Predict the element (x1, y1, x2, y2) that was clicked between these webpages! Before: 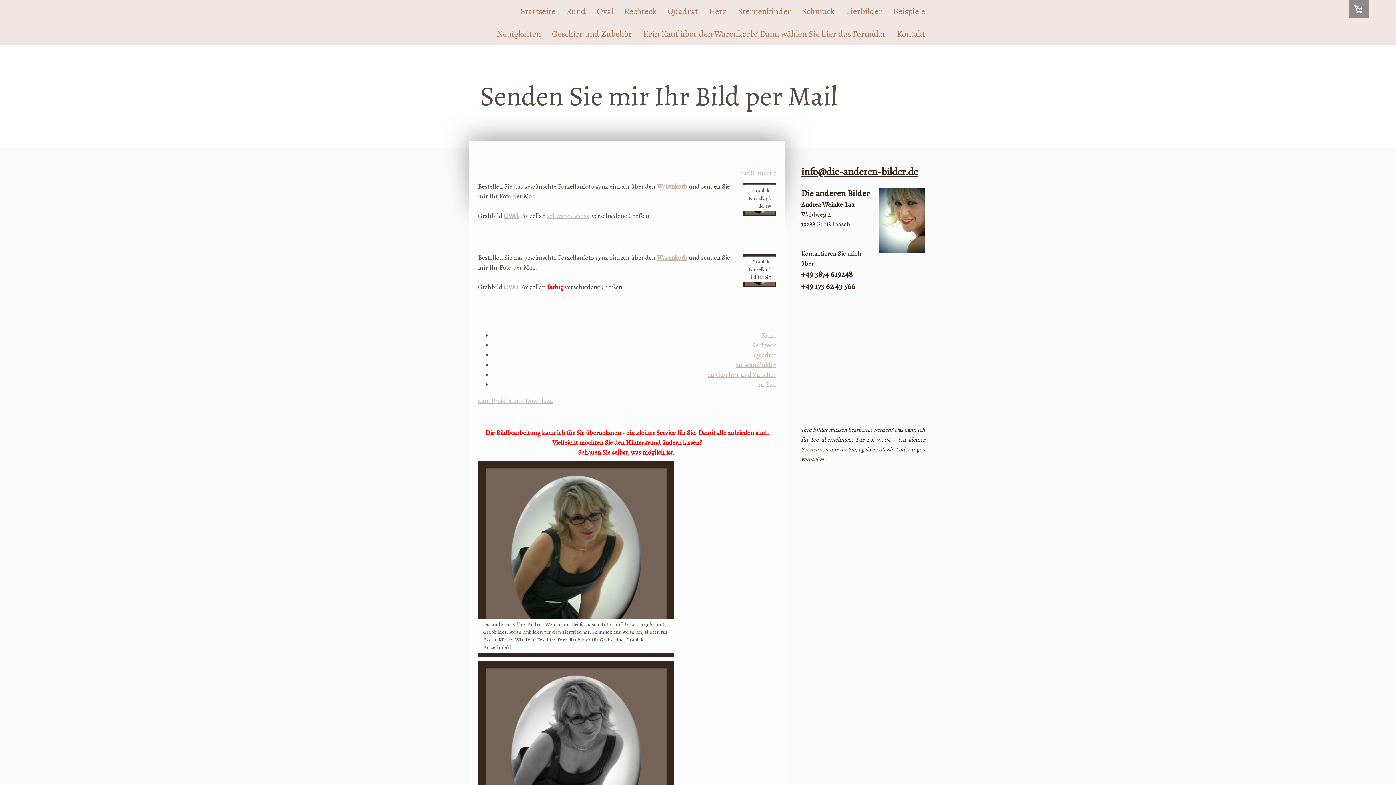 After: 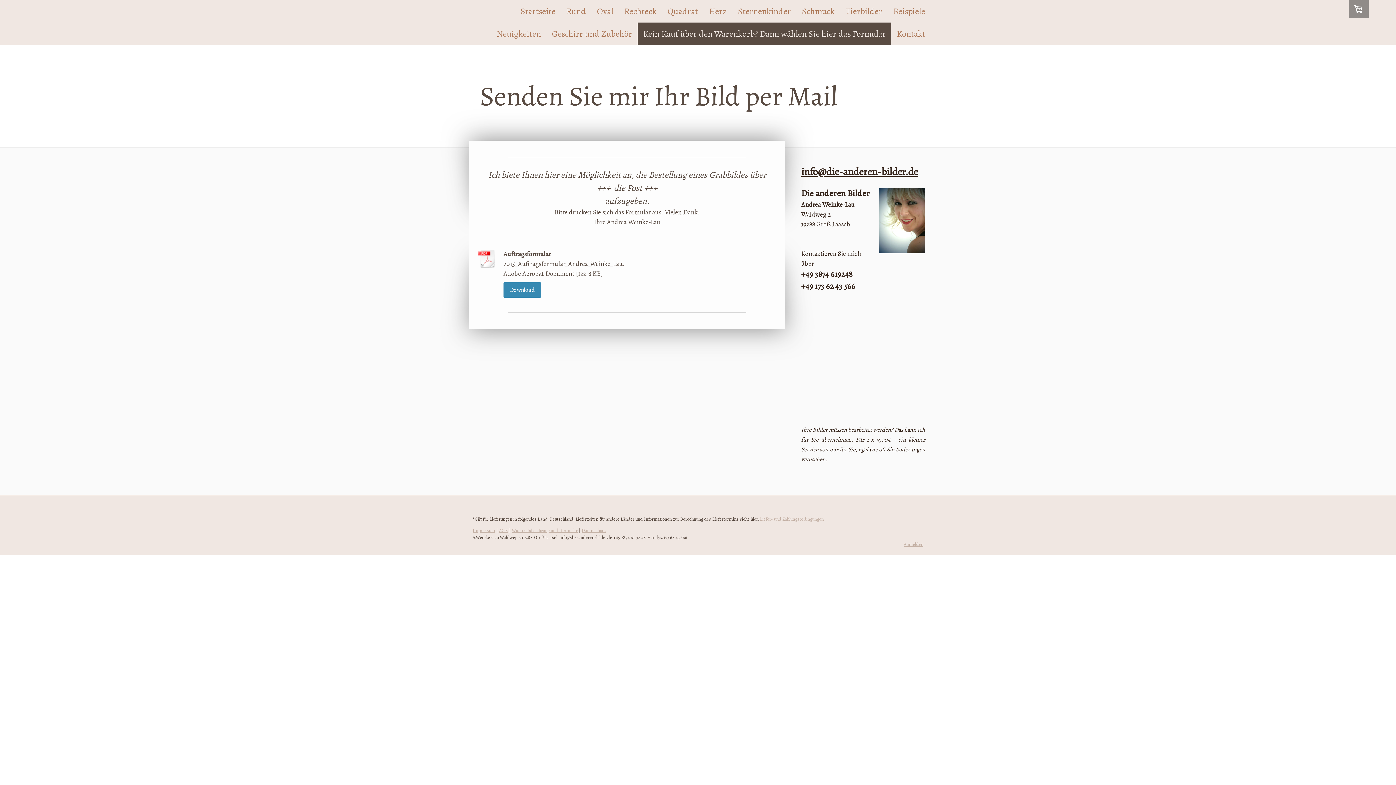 Action: label: Kein Kauf über den Warenkorb? Dann wählen Sie hier das Formular bbox: (637, 22, 891, 45)